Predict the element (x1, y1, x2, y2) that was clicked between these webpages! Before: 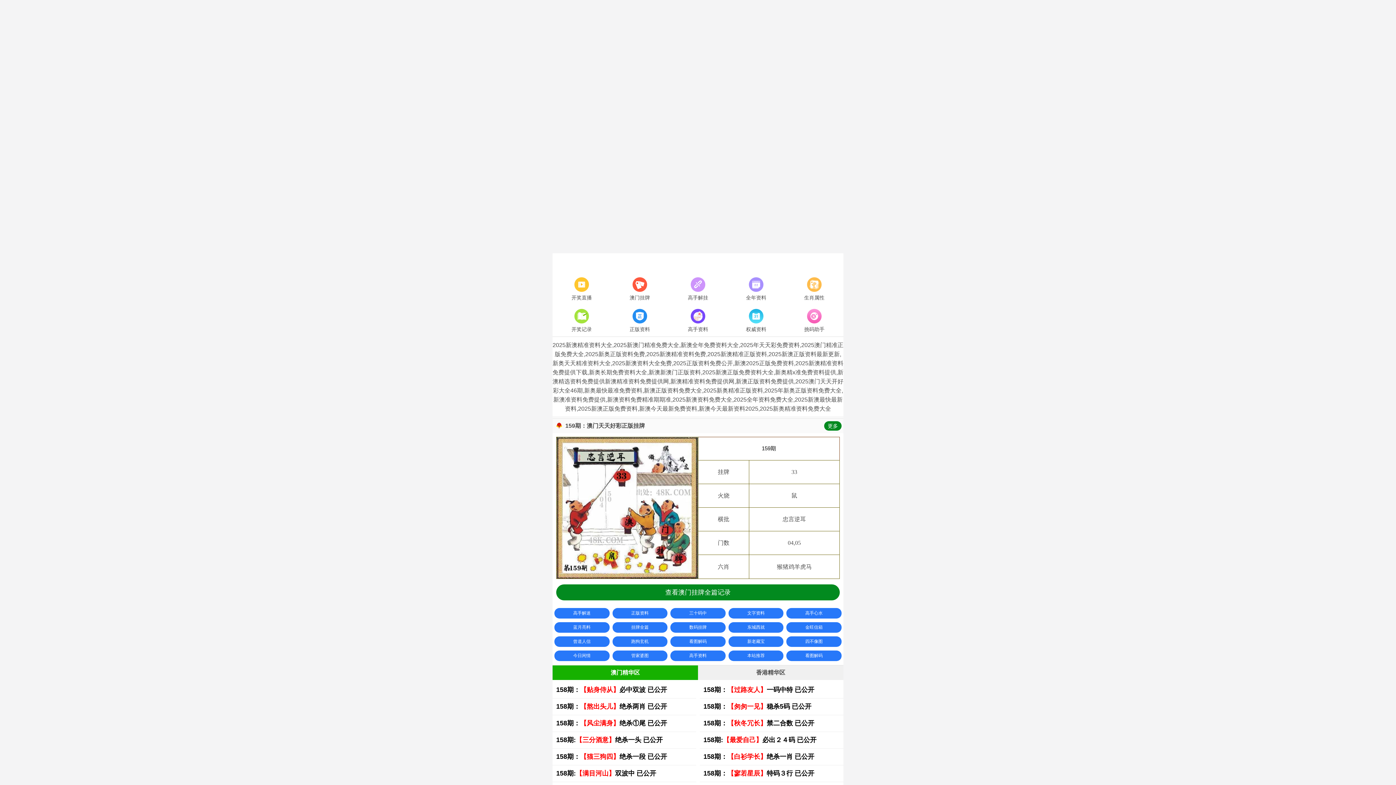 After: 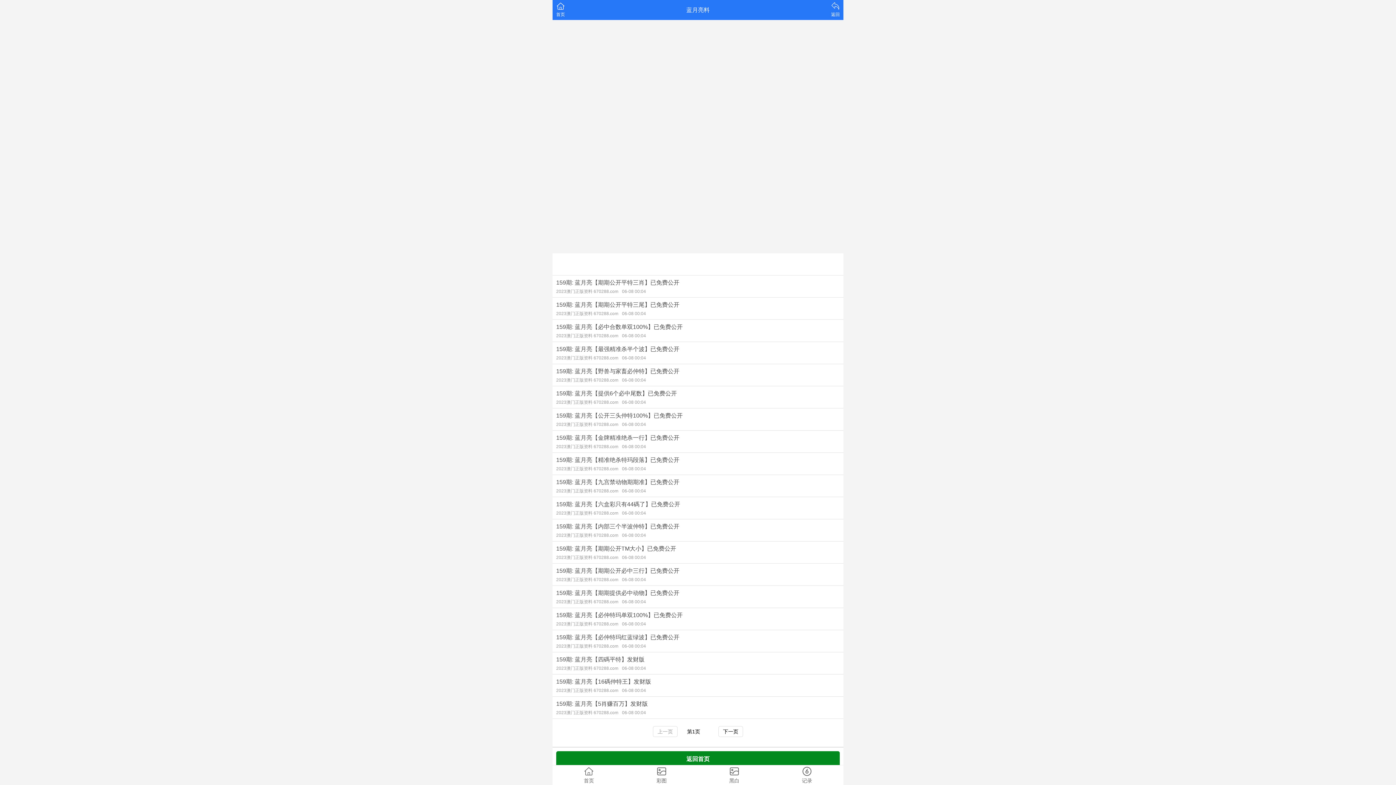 Action: label: 蓝月亮料 bbox: (554, 622, 609, 633)